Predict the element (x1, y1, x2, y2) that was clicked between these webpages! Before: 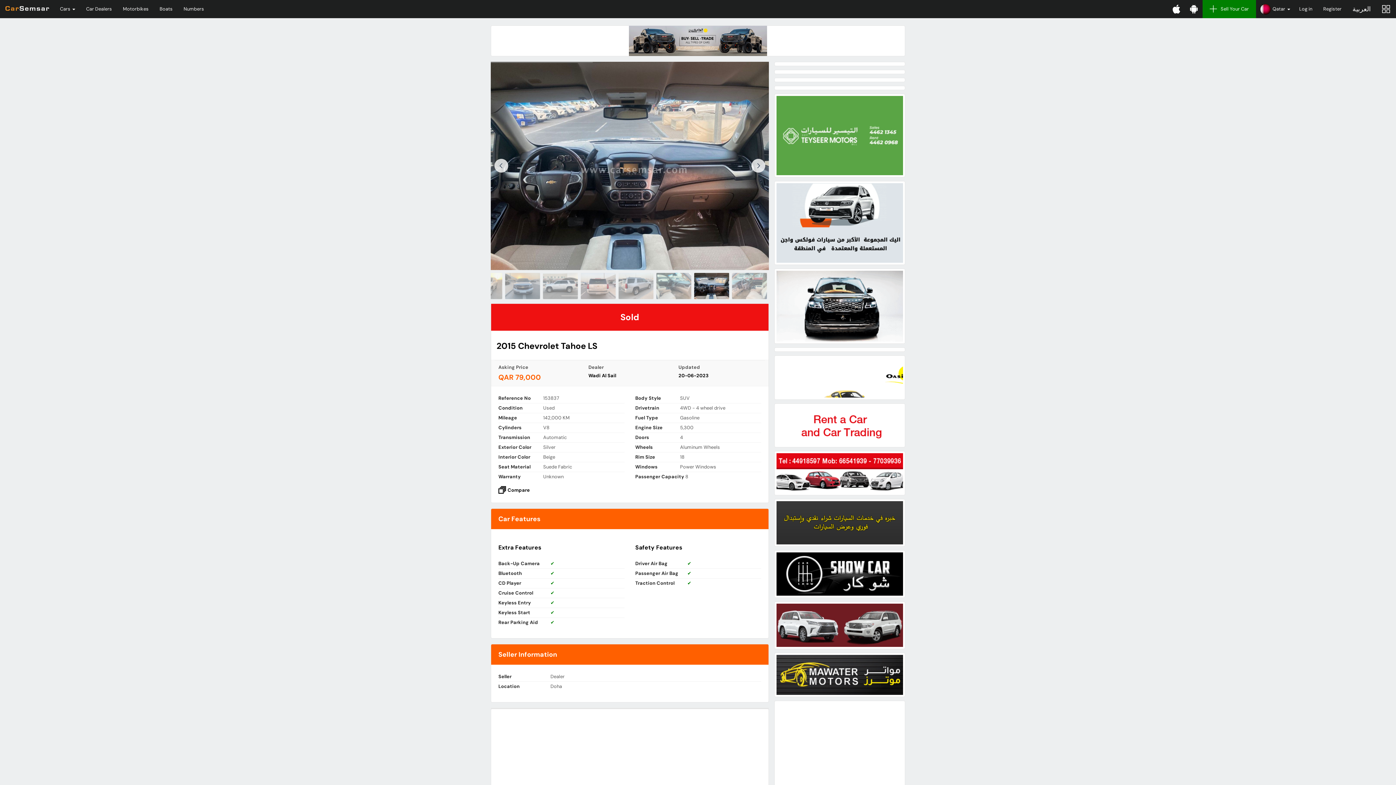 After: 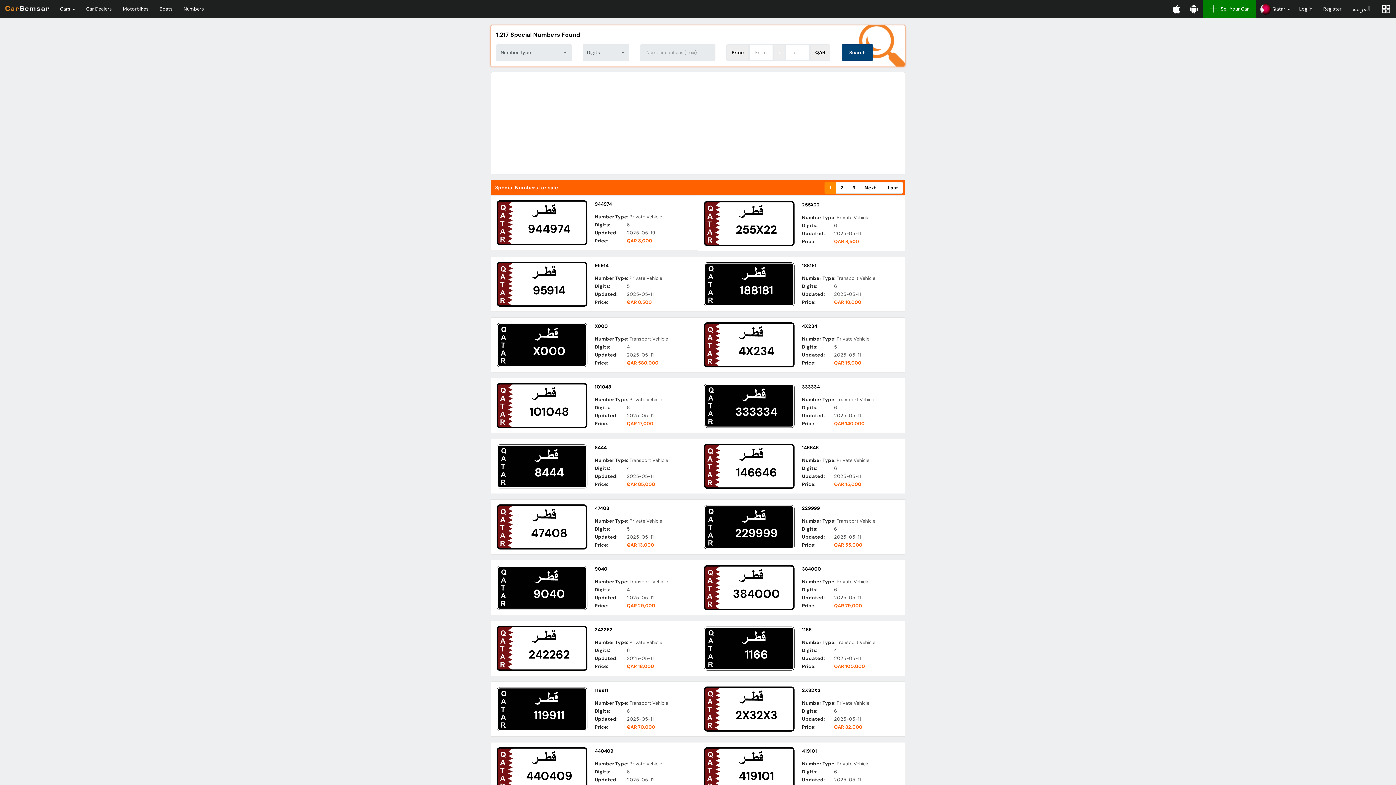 Action: label: Numbers bbox: (178, 0, 209, 18)